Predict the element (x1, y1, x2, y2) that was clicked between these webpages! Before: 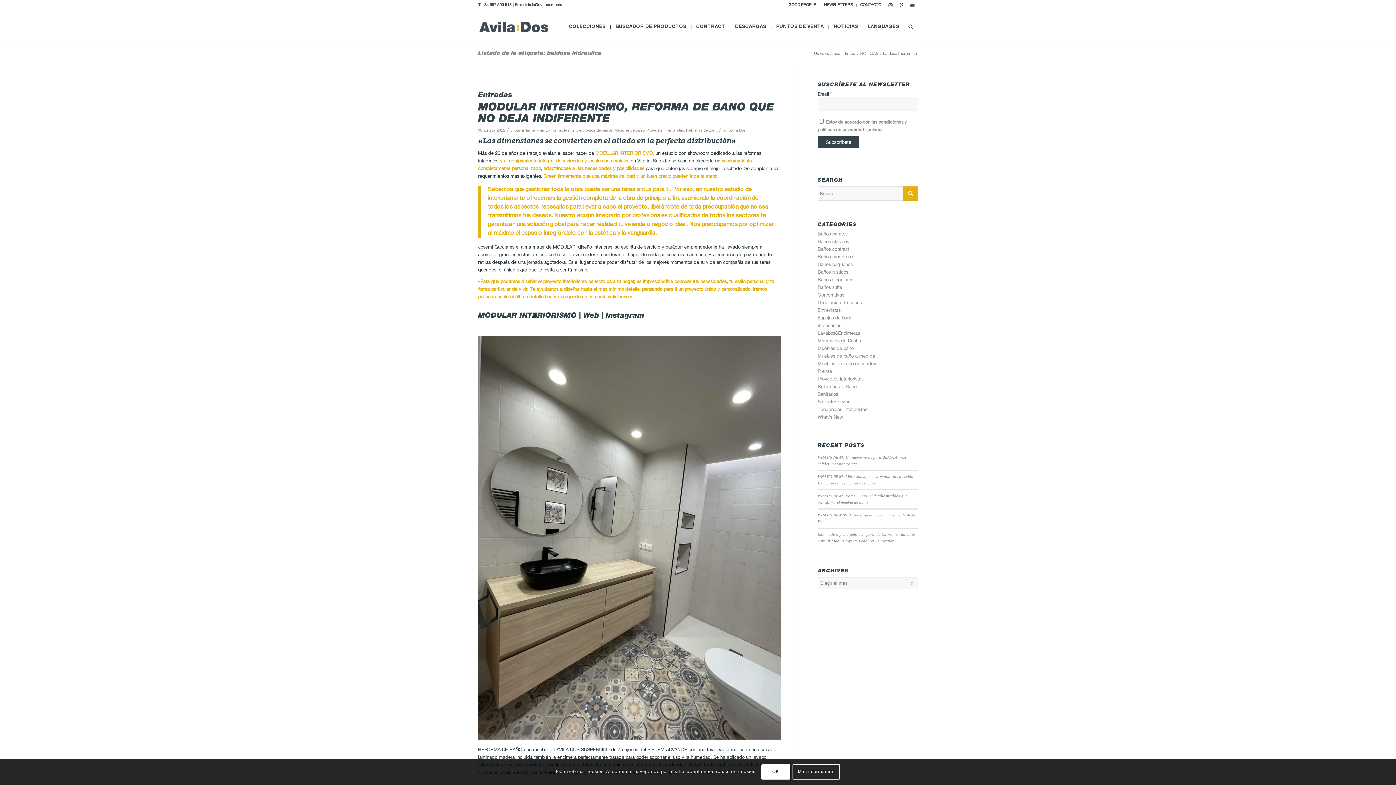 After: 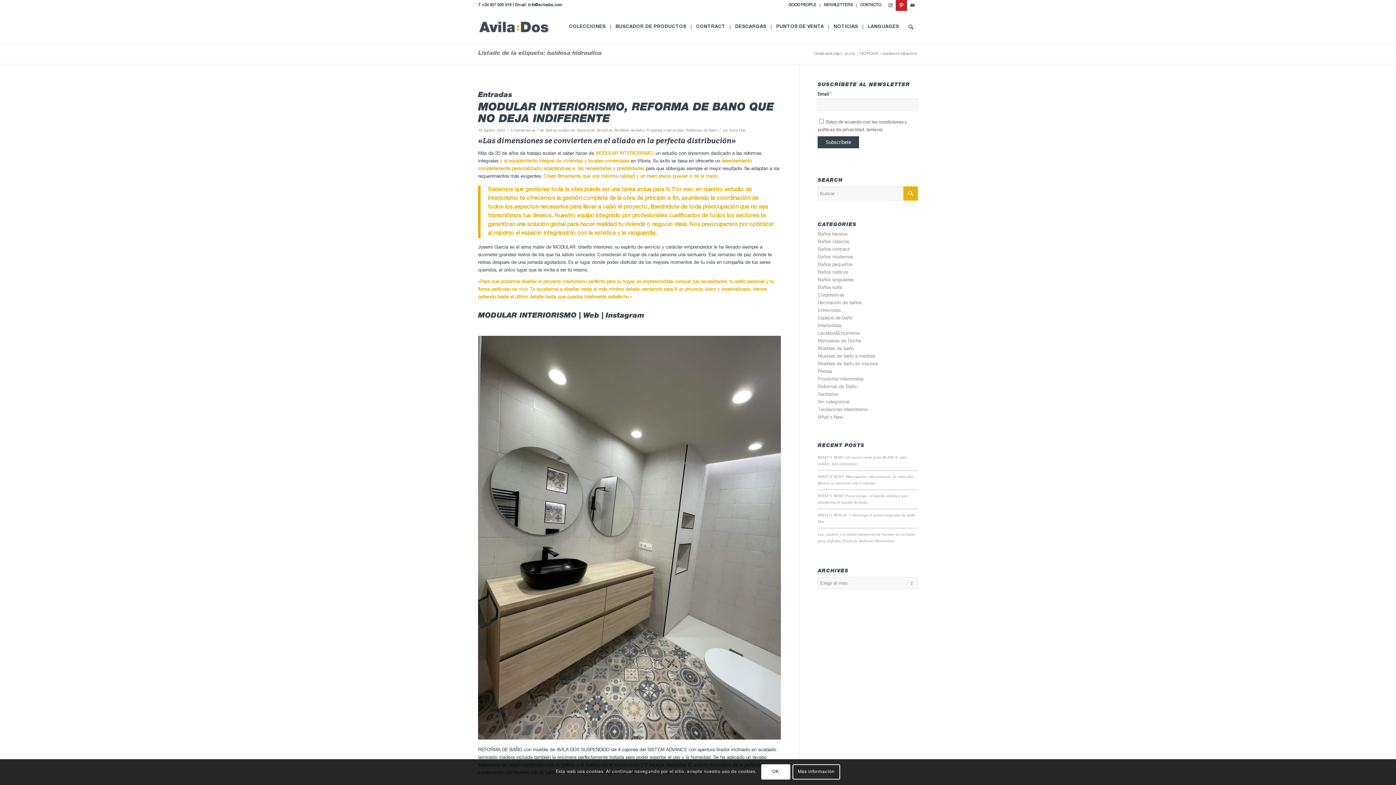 Action: bbox: (896, 0, 906, 10) label: Link to Pinterest